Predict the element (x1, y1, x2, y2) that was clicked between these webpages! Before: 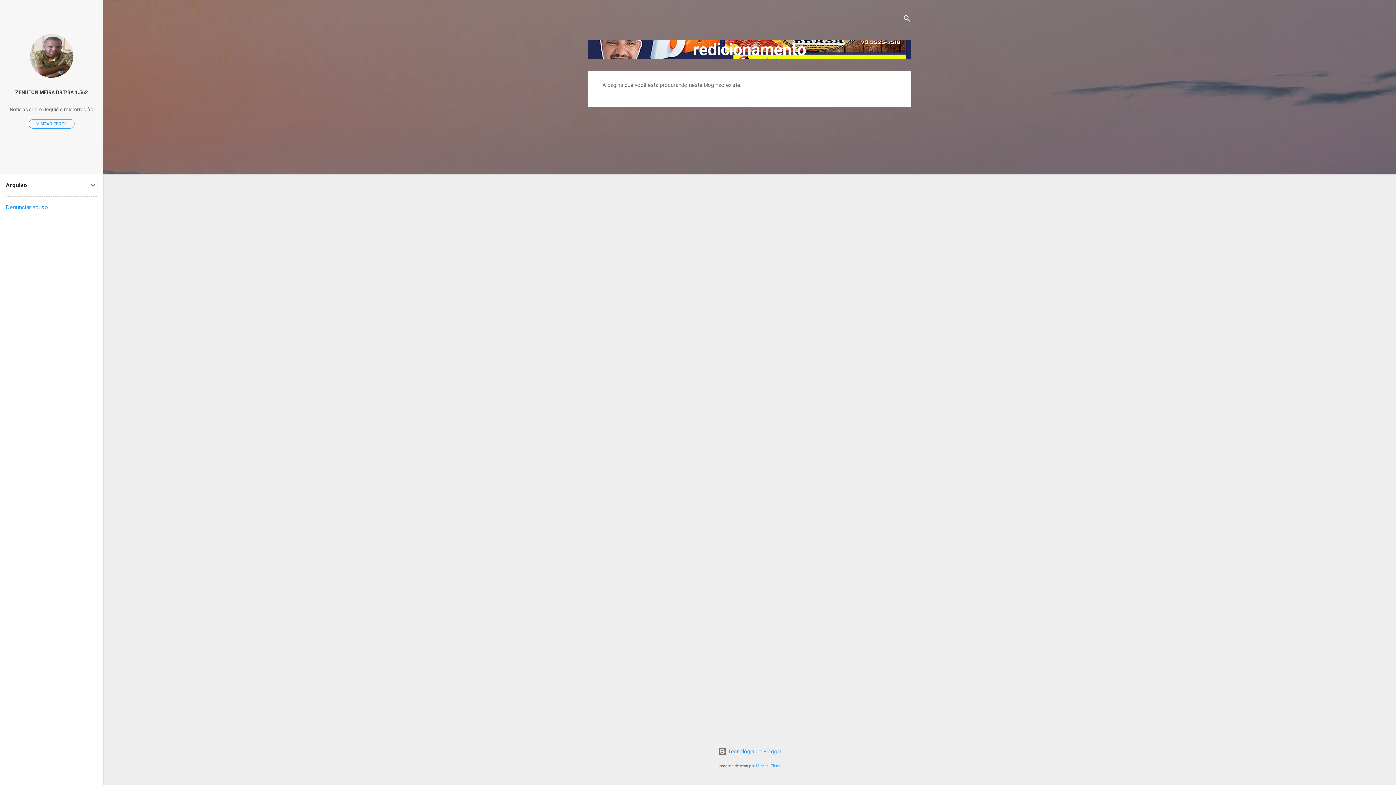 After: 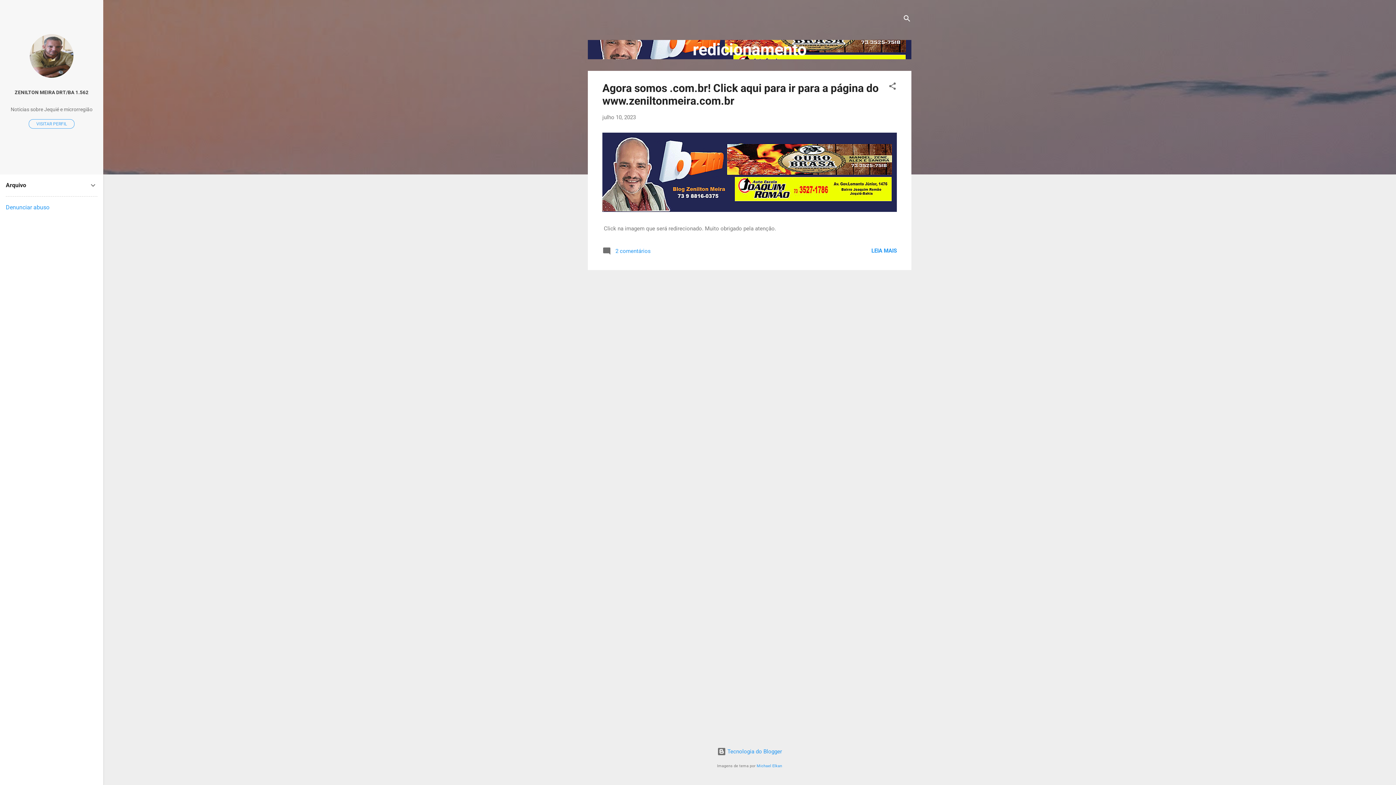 Action: label: redicionamento bbox: (693, 40, 806, 59)